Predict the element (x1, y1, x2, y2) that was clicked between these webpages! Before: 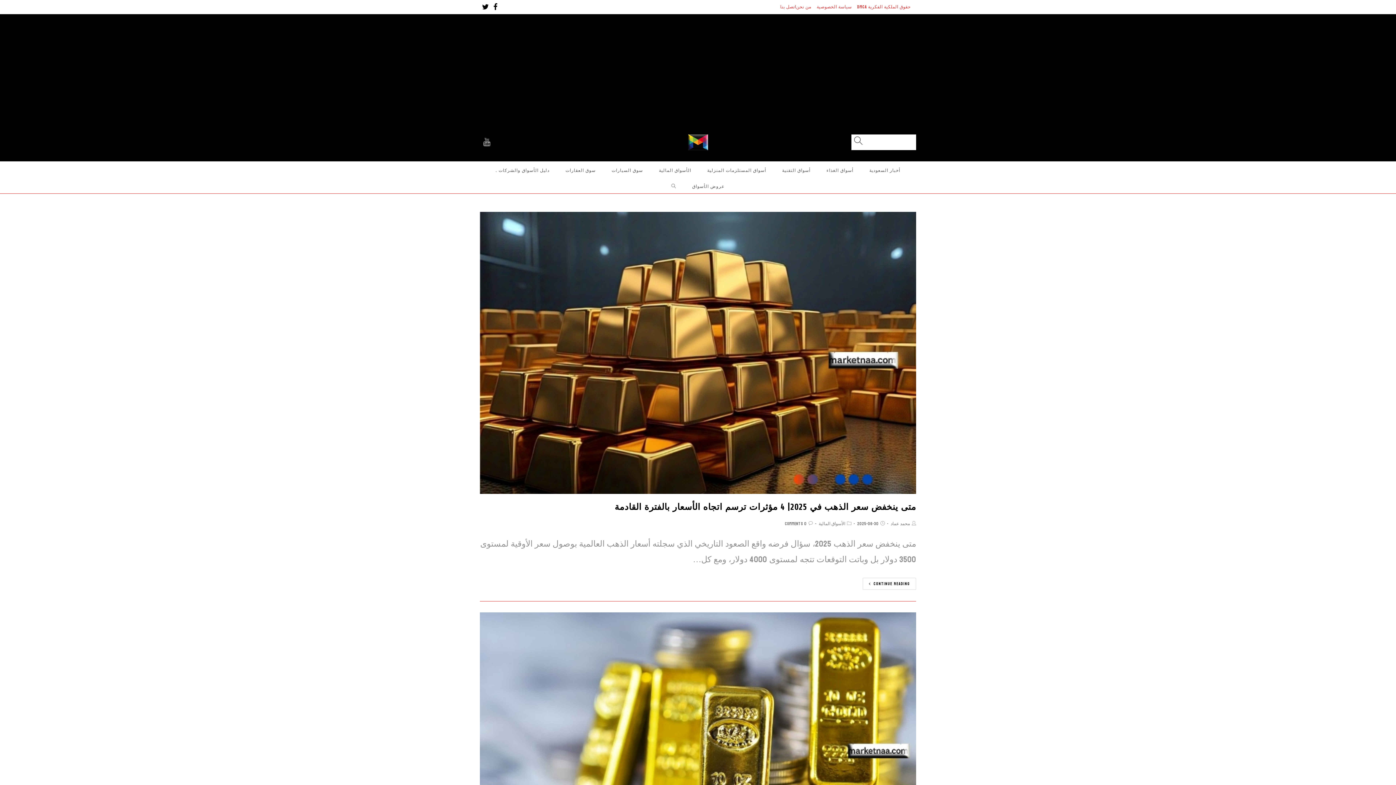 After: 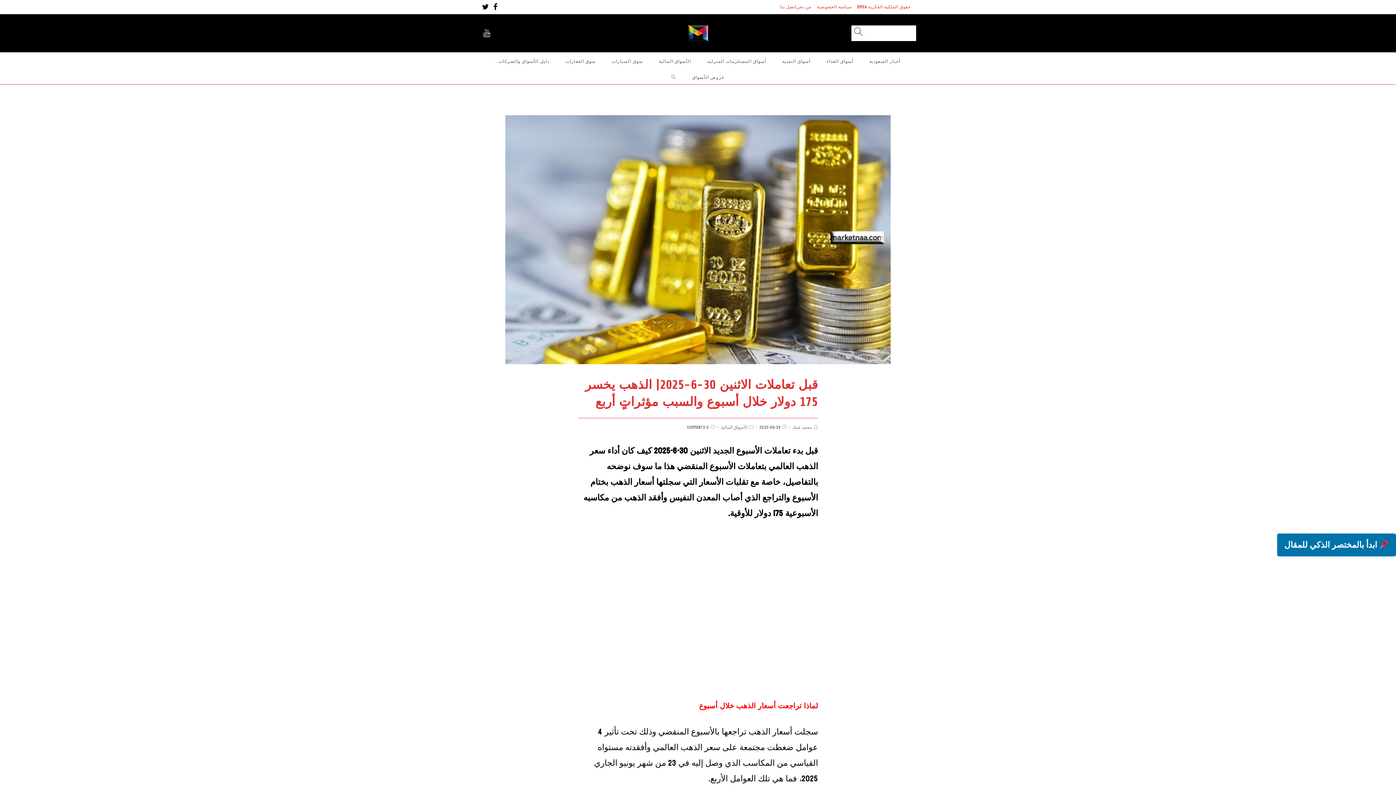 Action: bbox: (480, 612, 916, 894)